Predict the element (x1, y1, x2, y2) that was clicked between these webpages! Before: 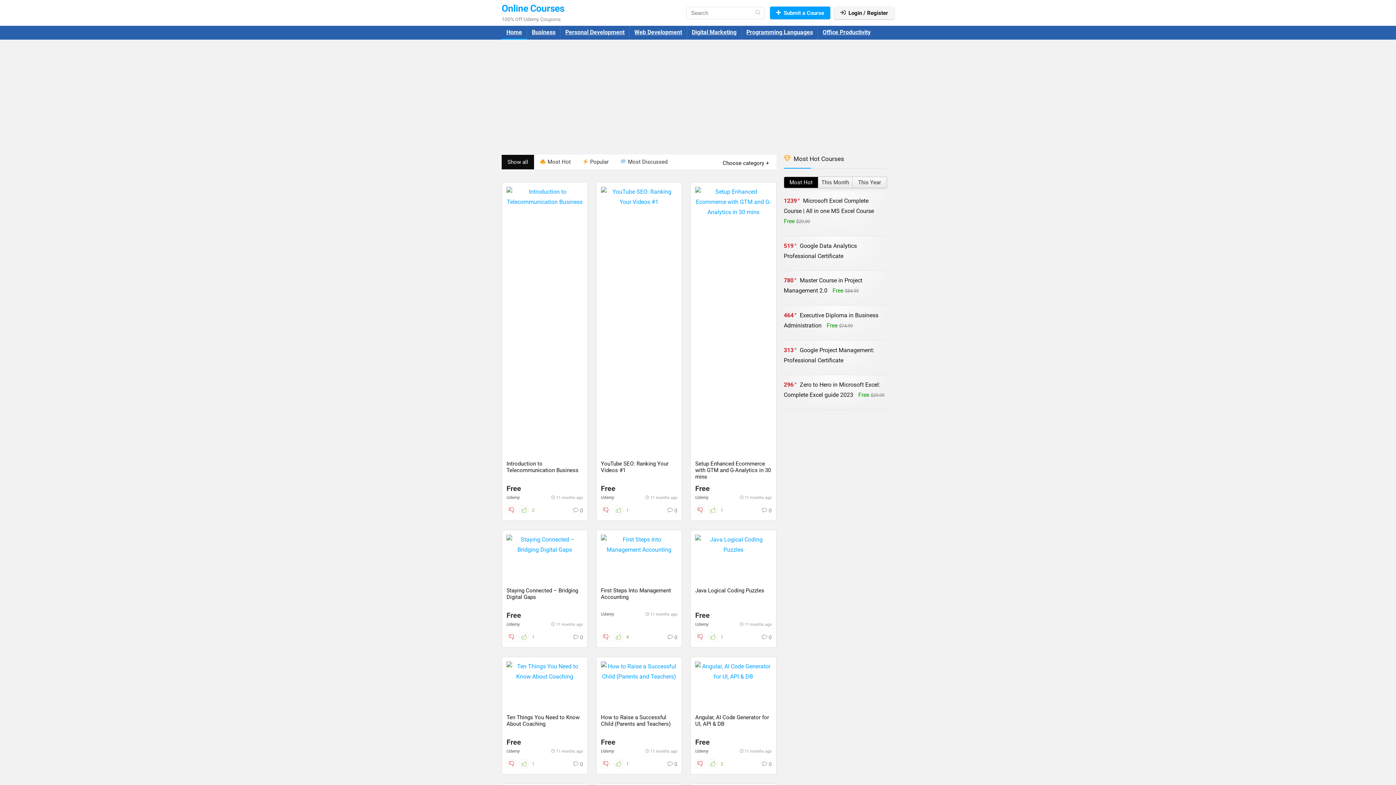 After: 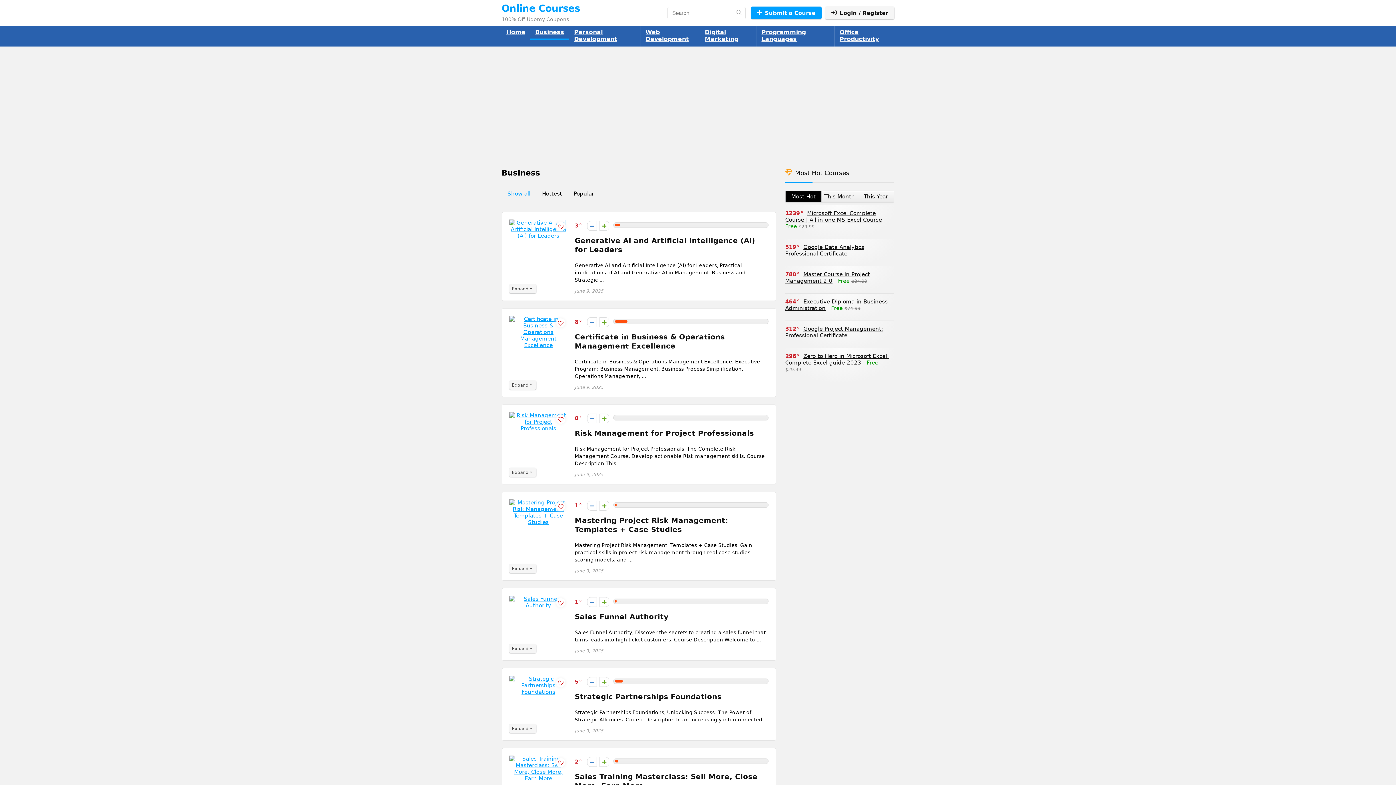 Action: bbox: (527, 25, 560, 39) label: Business